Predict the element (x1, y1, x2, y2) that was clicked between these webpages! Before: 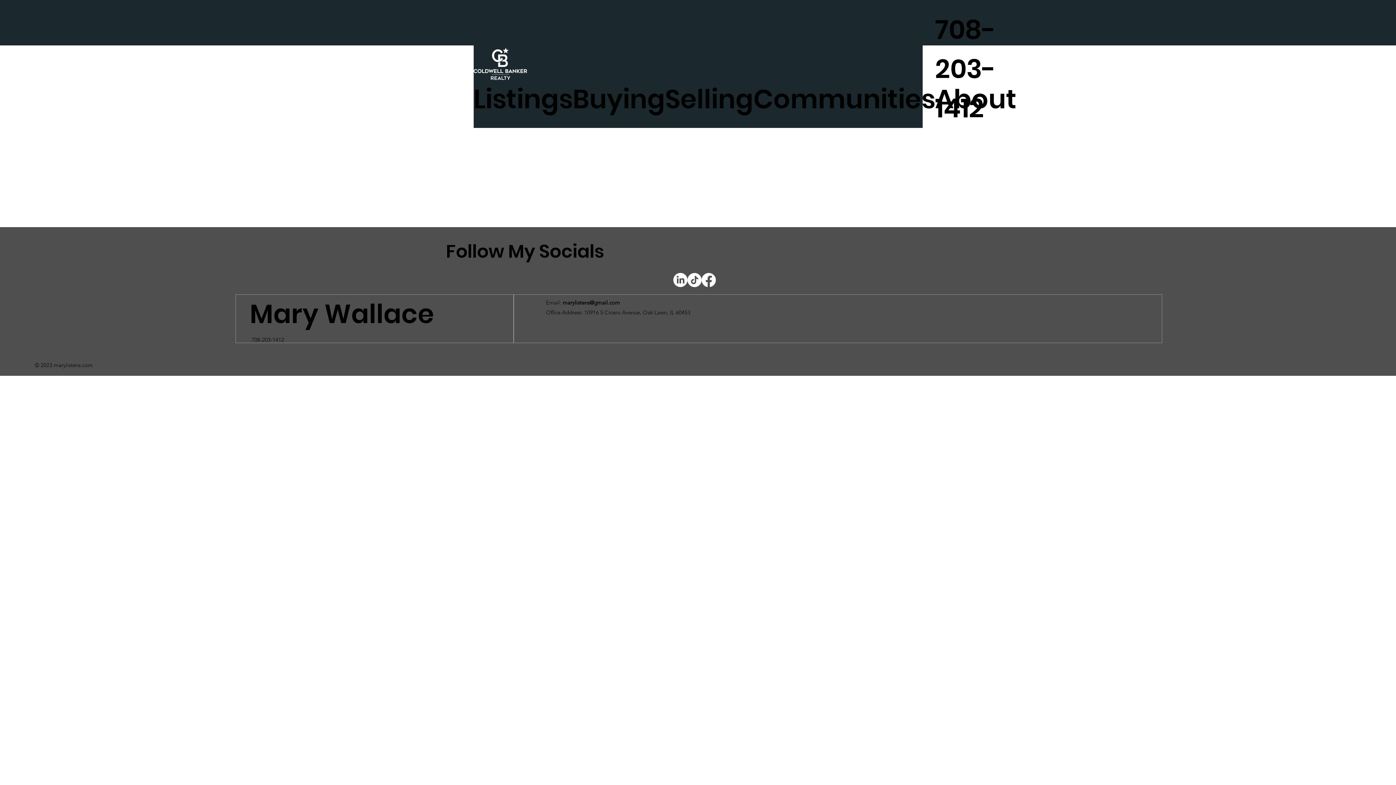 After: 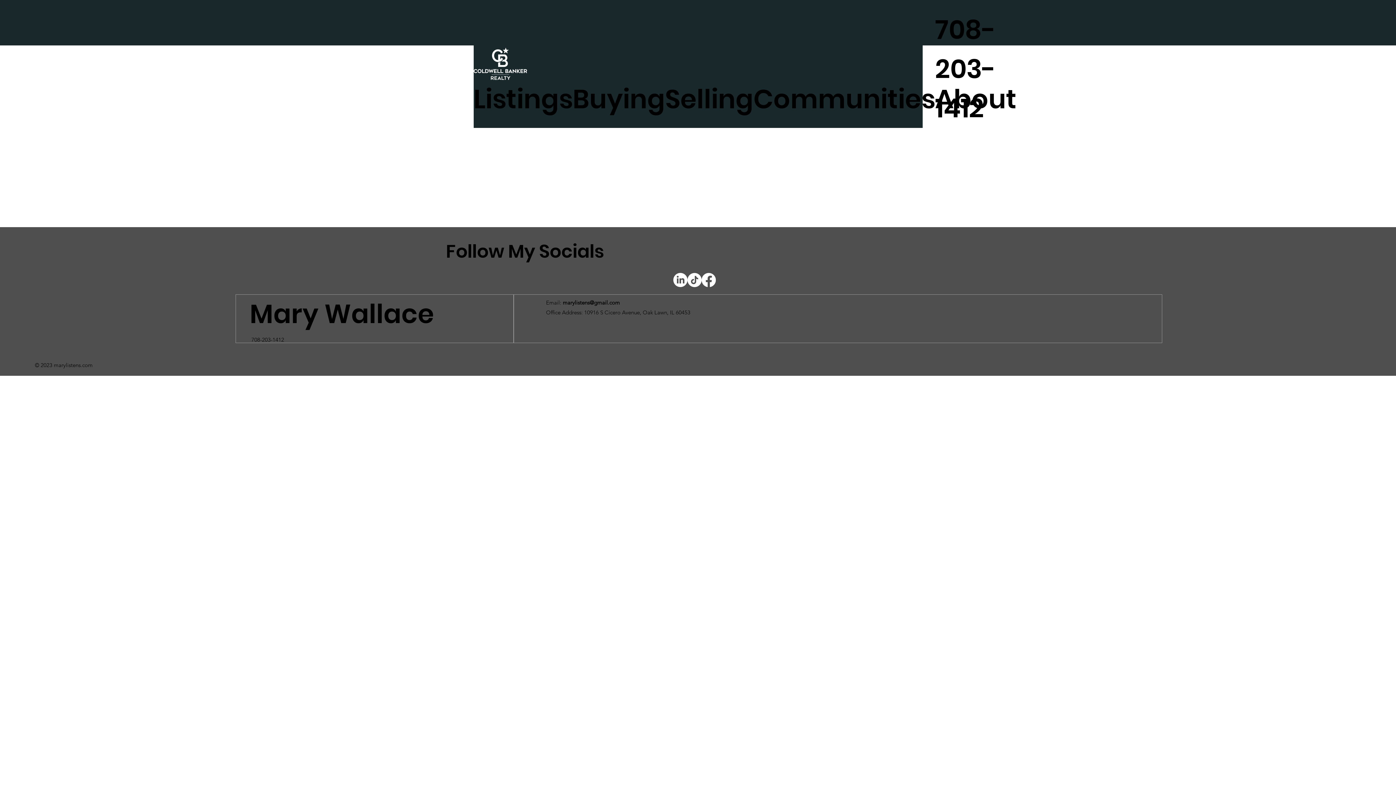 Action: bbox: (701, 273, 715, 287) label: Facebook